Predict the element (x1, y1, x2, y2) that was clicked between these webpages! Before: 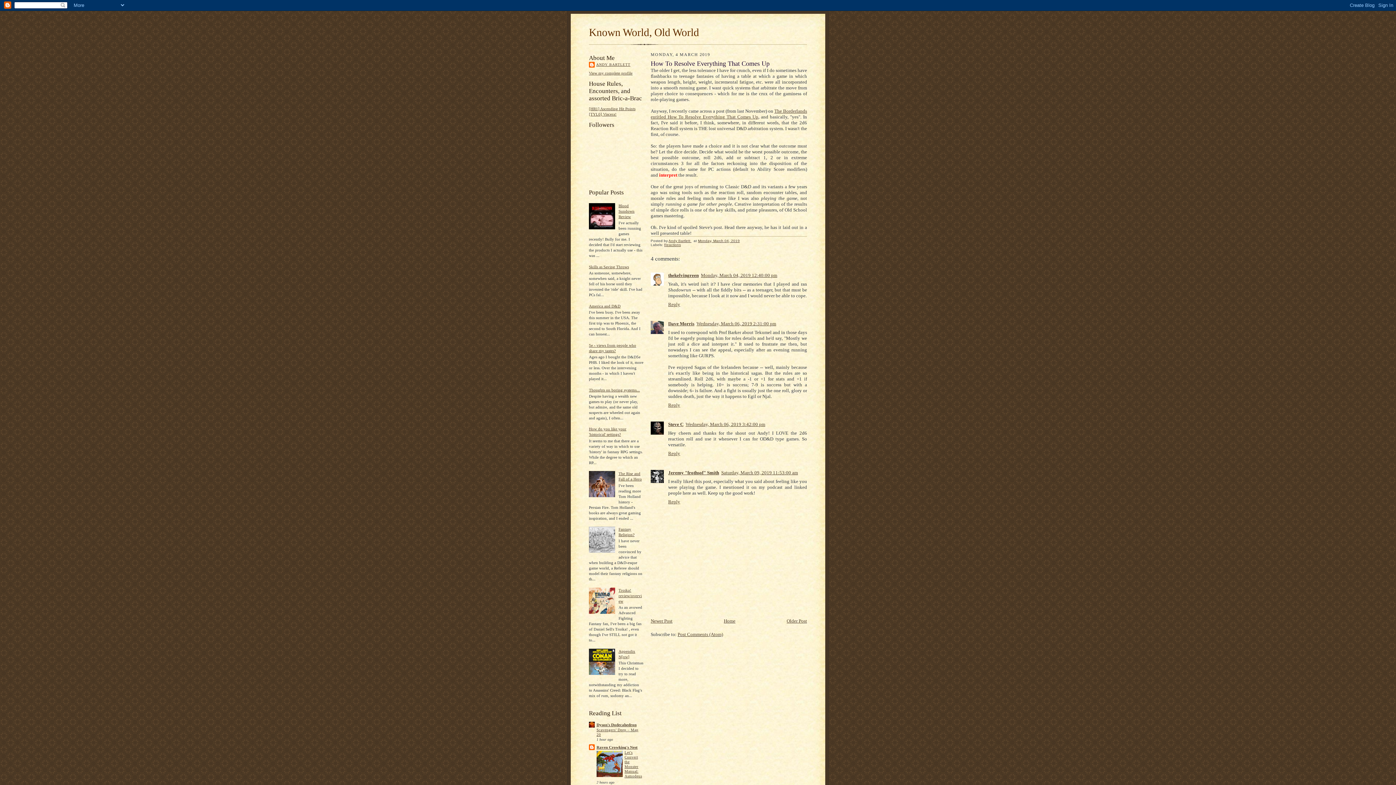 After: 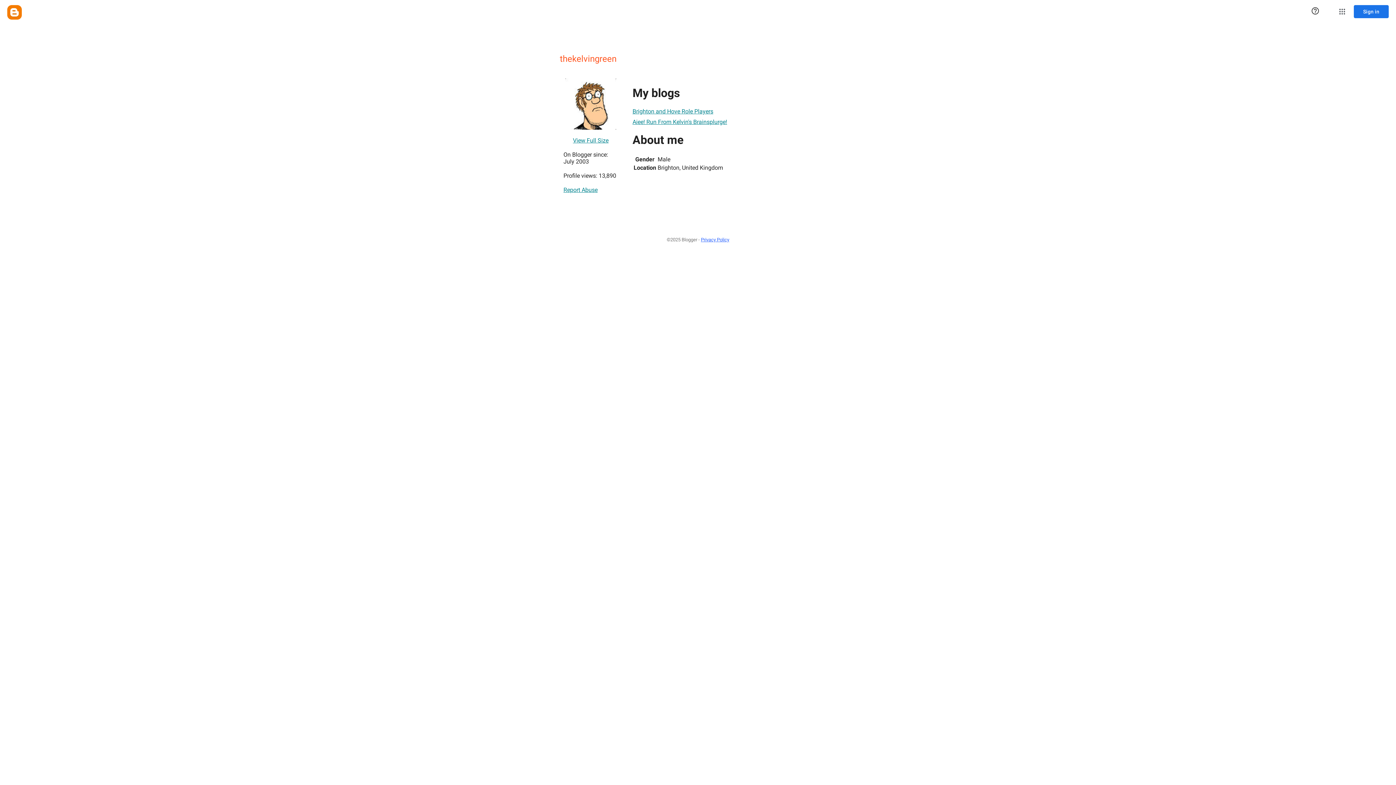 Action: label: thekelvingreen bbox: (668, 272, 698, 278)